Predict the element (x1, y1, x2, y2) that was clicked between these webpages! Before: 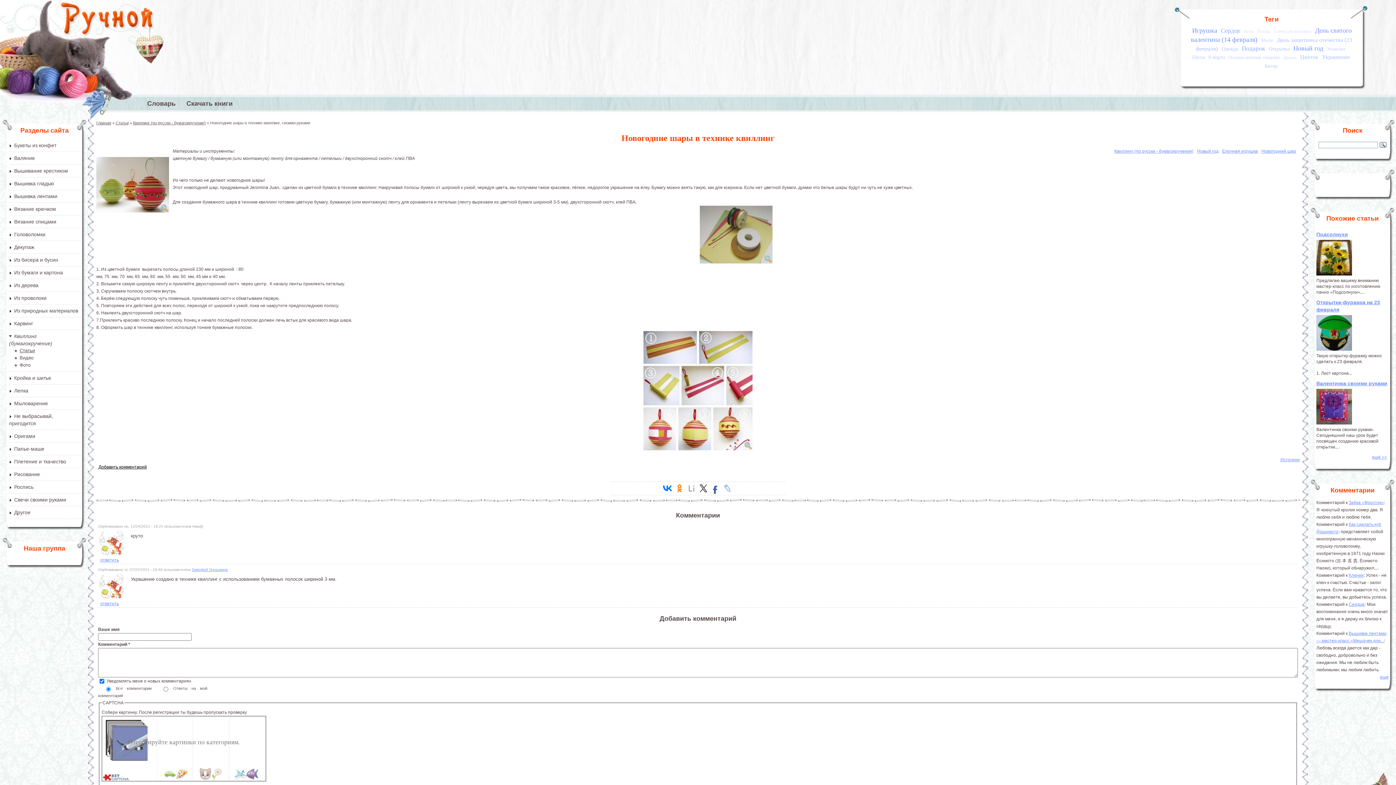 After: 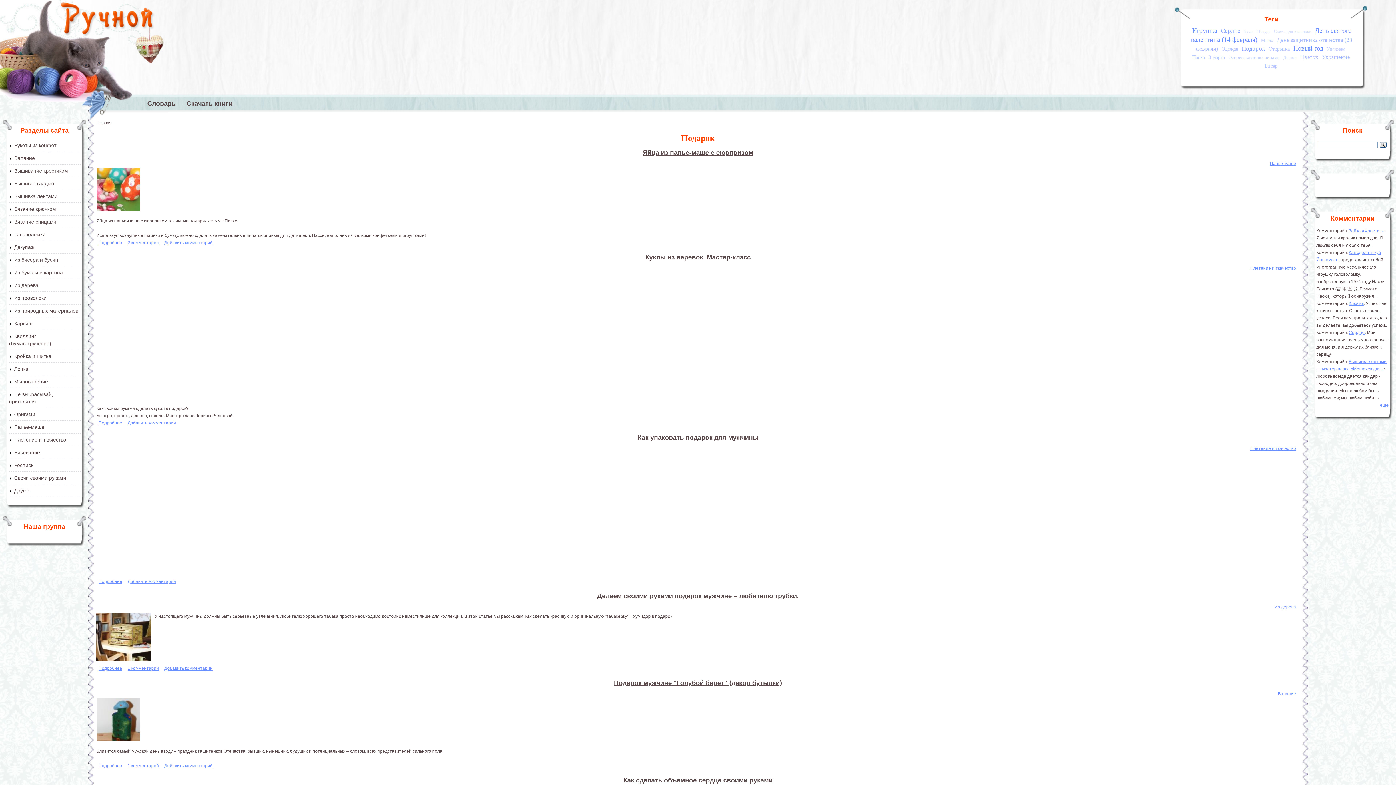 Action: label: Подарок bbox: (1241, 45, 1266, 52)